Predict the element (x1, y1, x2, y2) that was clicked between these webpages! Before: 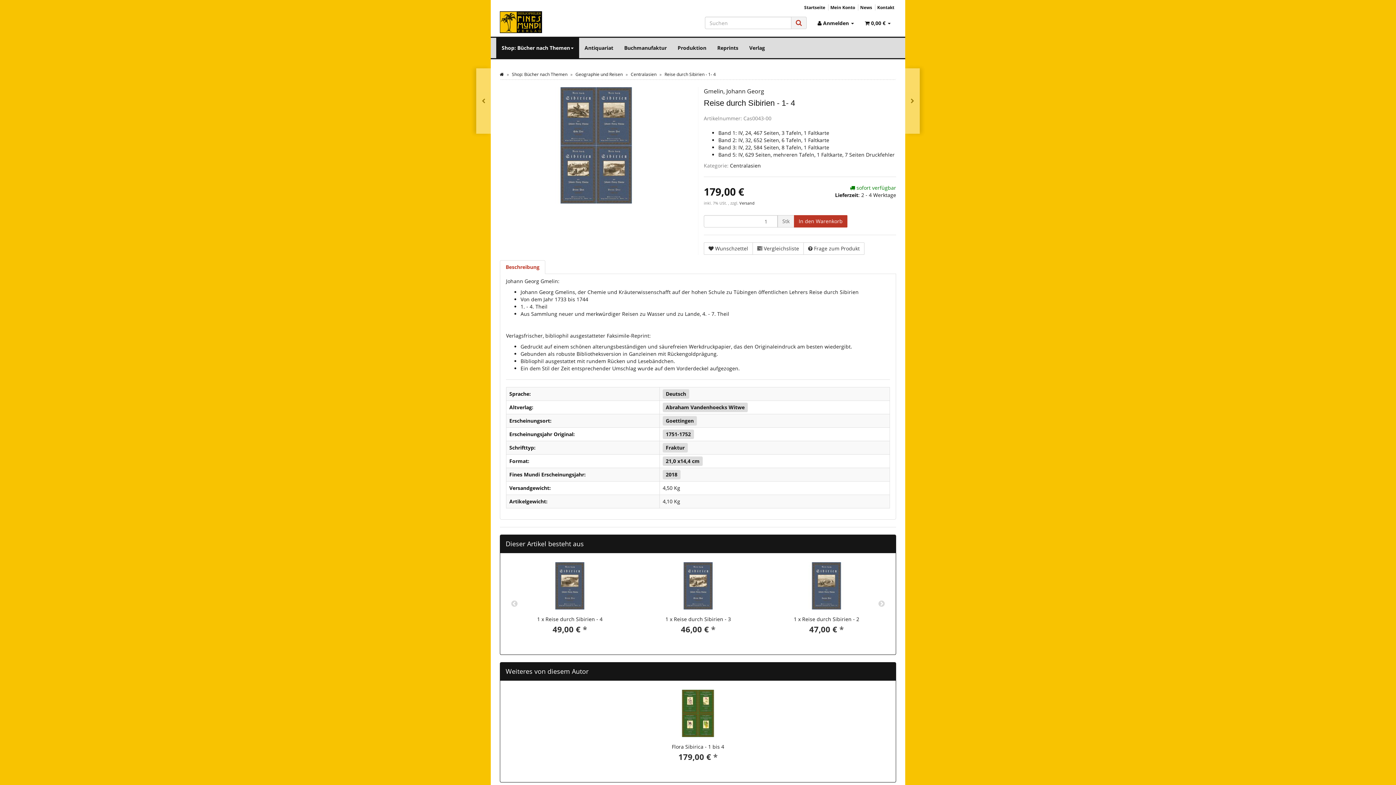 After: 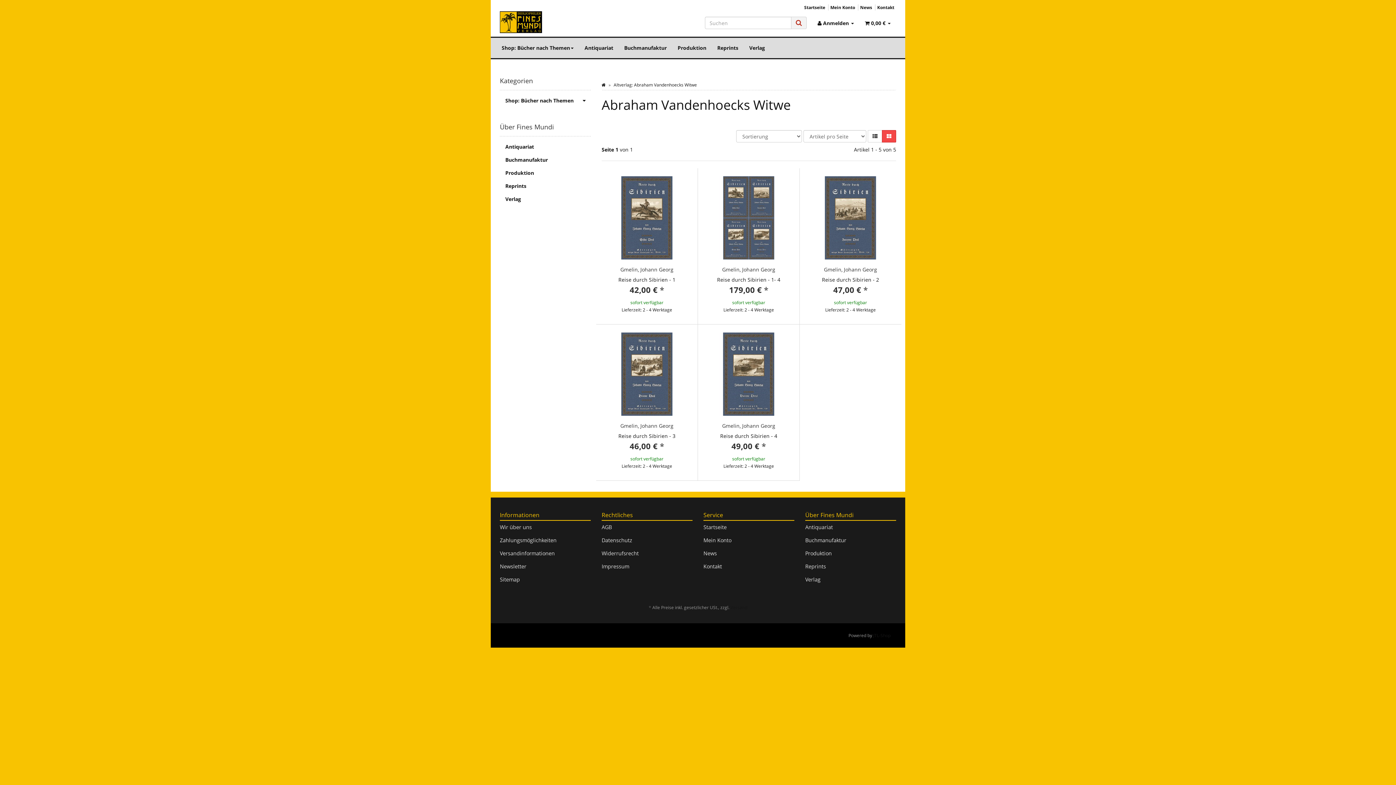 Action: bbox: (662, 402, 747, 412) label: Abraham Vandenhoecks Witwe